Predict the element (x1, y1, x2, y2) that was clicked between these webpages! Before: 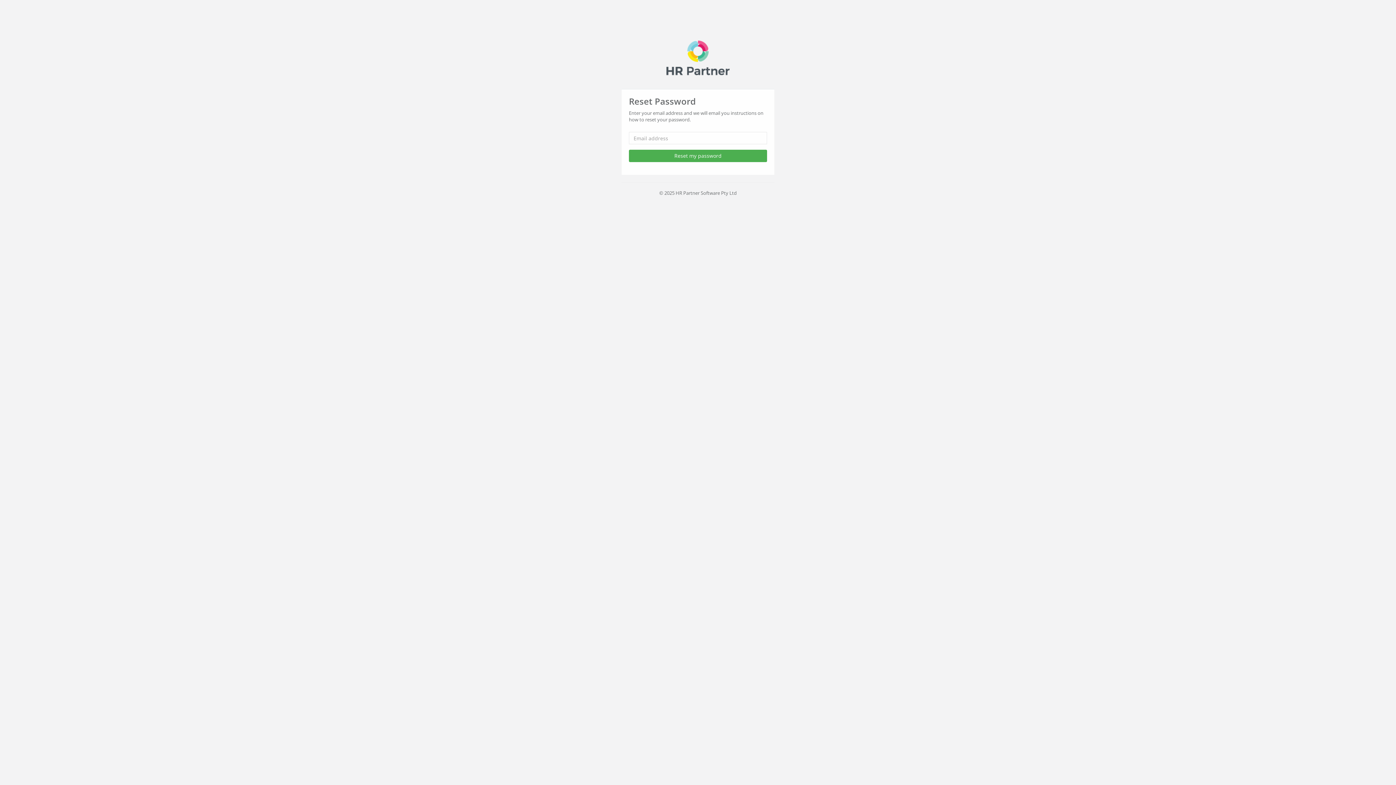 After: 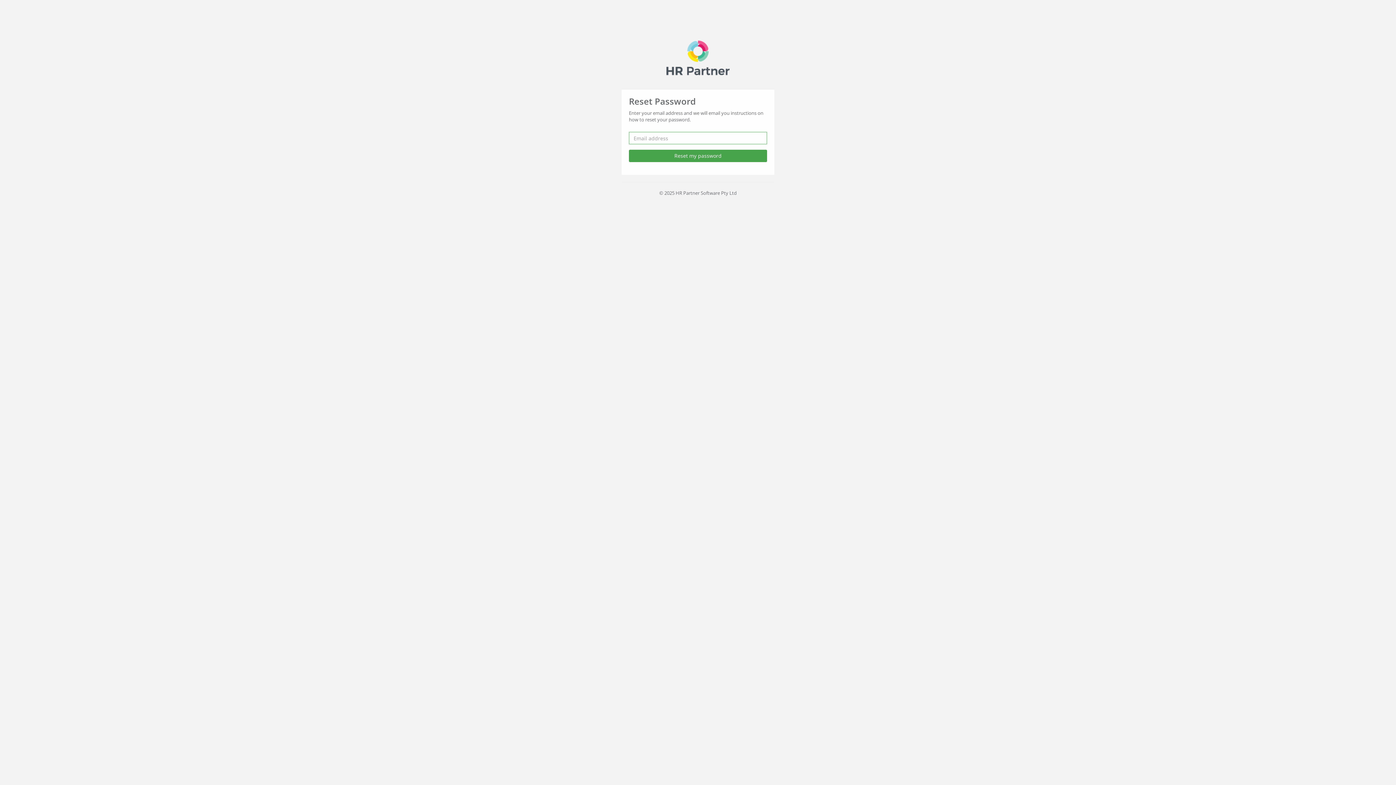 Action: bbox: (629, 149, 767, 162) label: Reset my password